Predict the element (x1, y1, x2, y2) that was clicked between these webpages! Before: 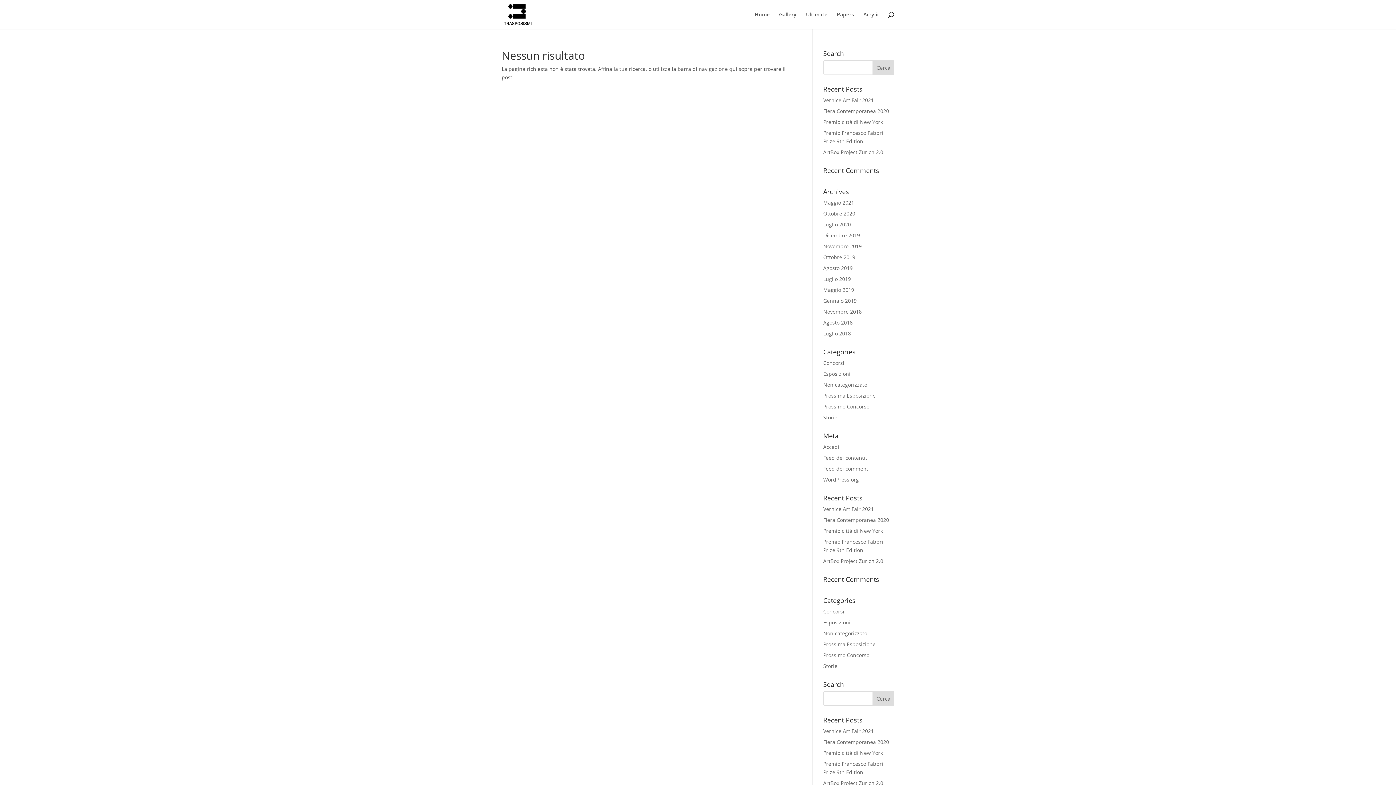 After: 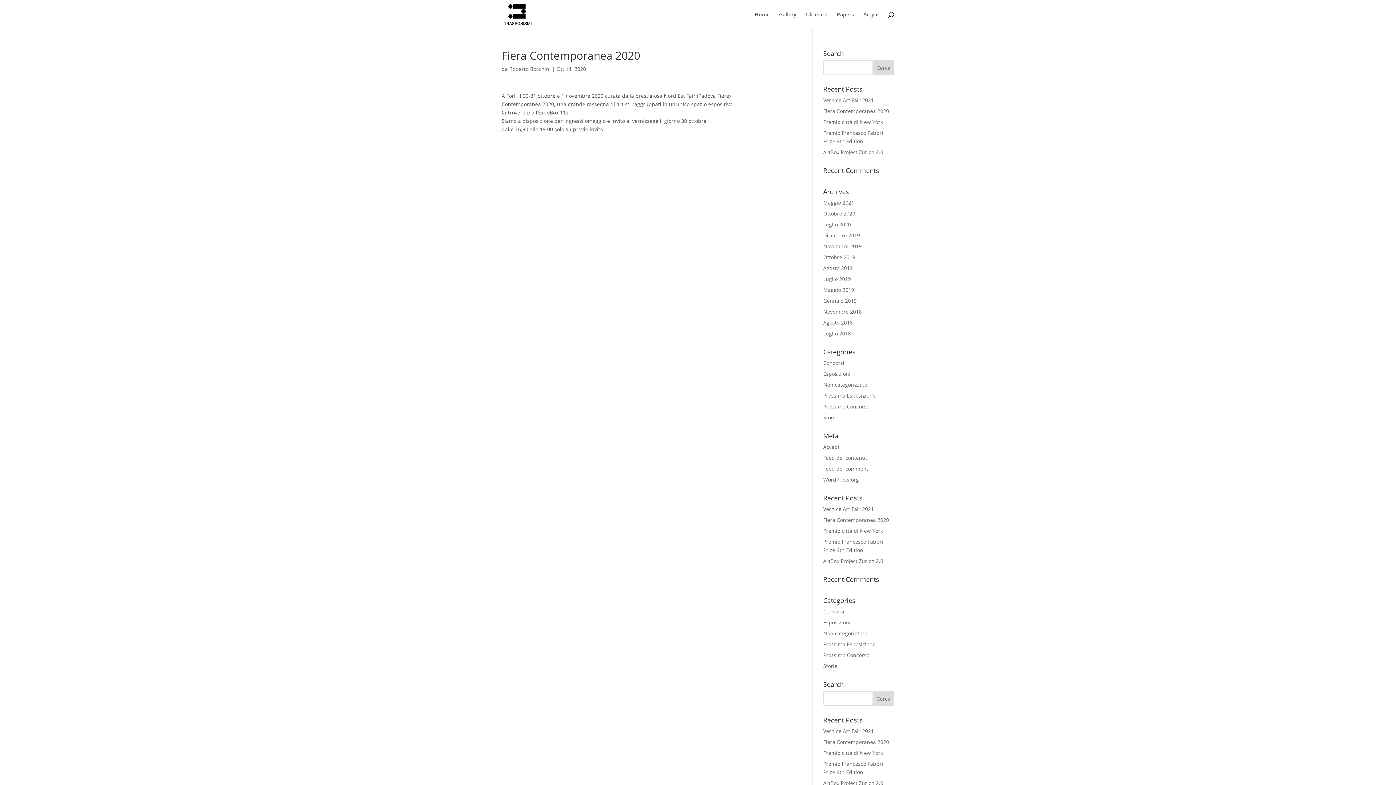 Action: bbox: (823, 738, 889, 745) label: Fiera Contemporanea 2020